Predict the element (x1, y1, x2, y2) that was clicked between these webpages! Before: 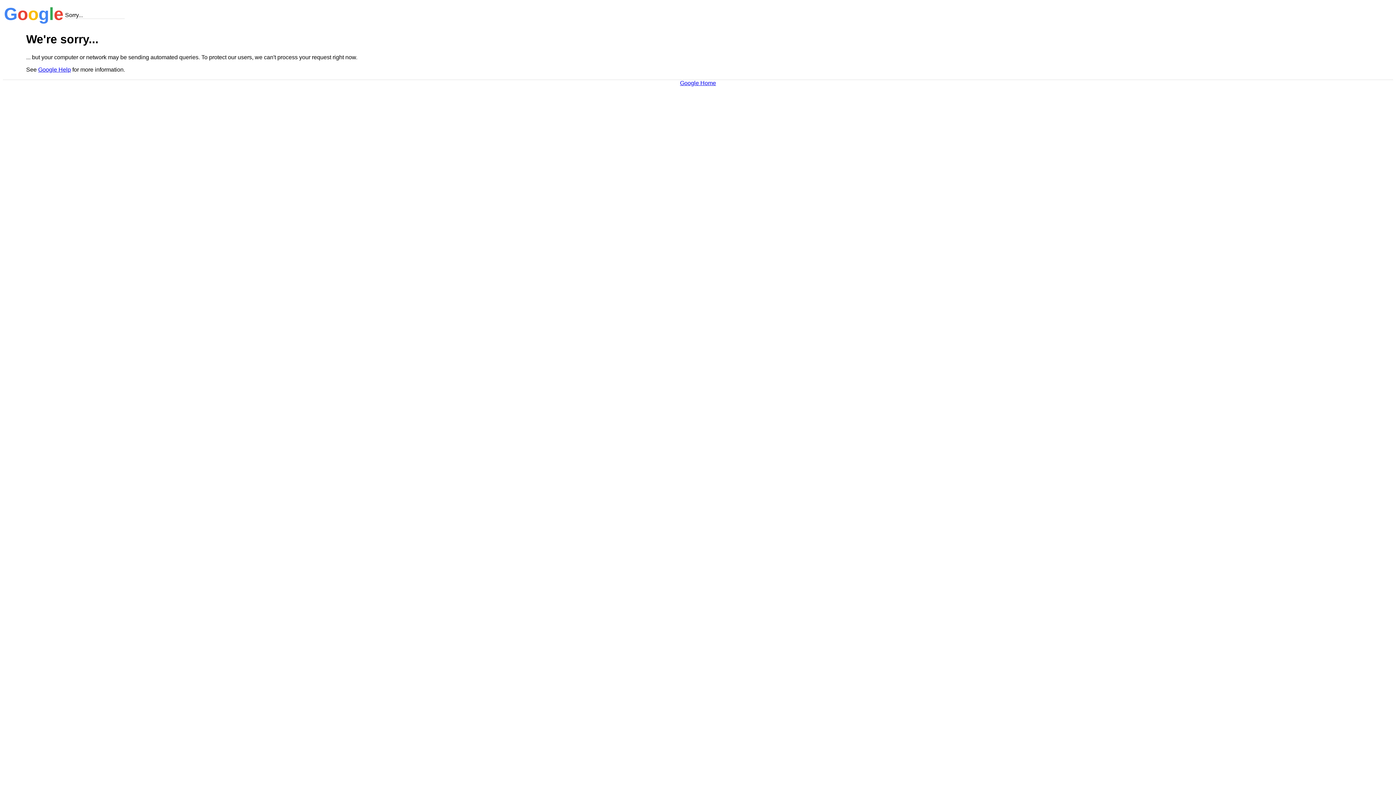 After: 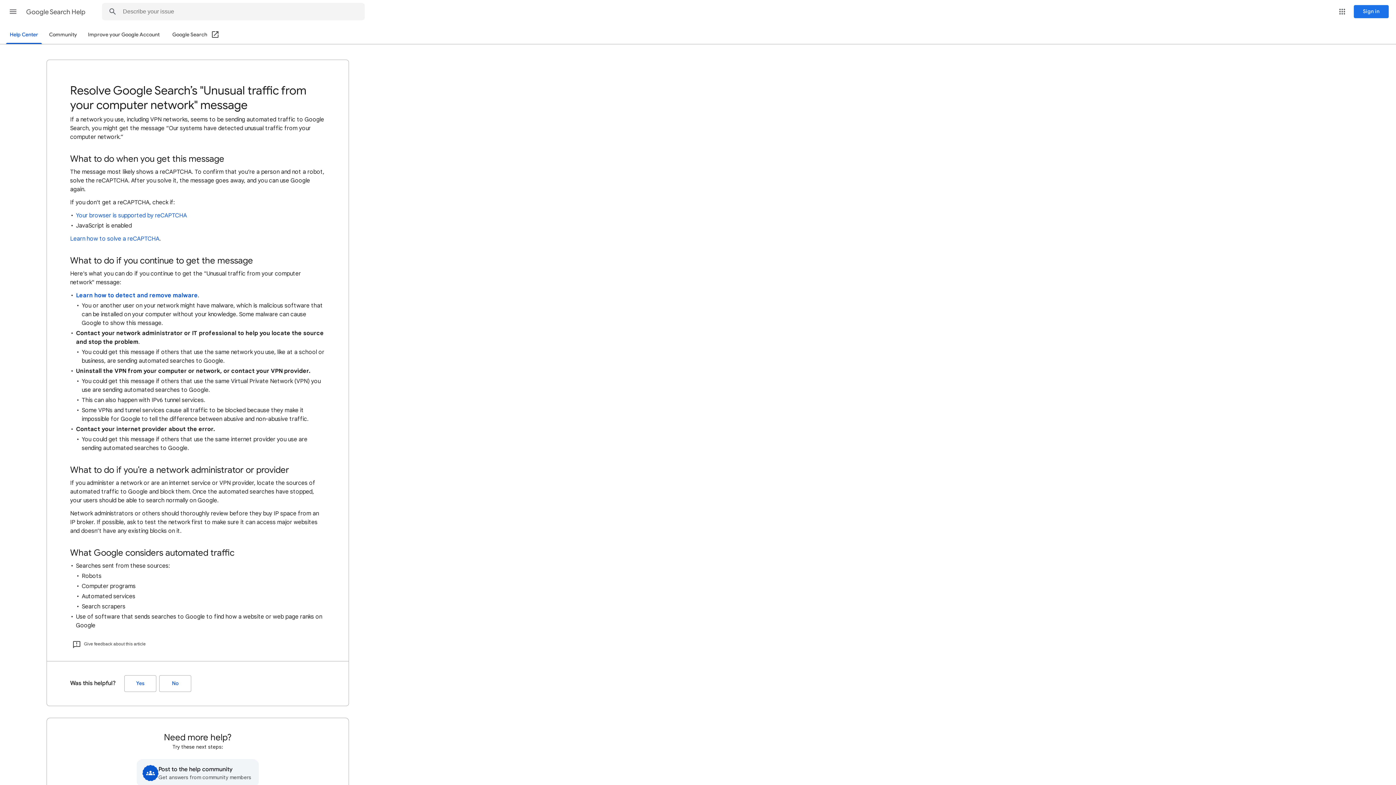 Action: label: Google Help bbox: (38, 66, 70, 72)